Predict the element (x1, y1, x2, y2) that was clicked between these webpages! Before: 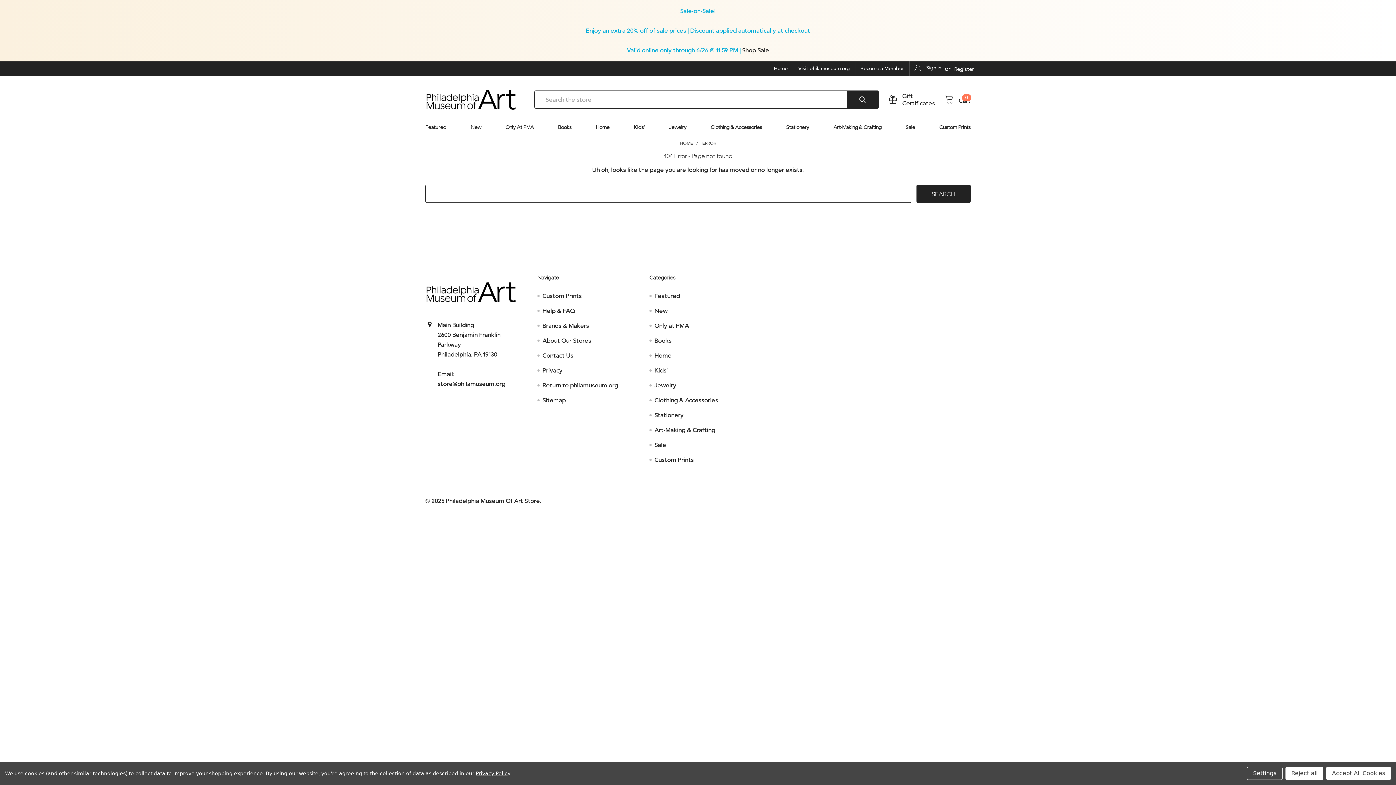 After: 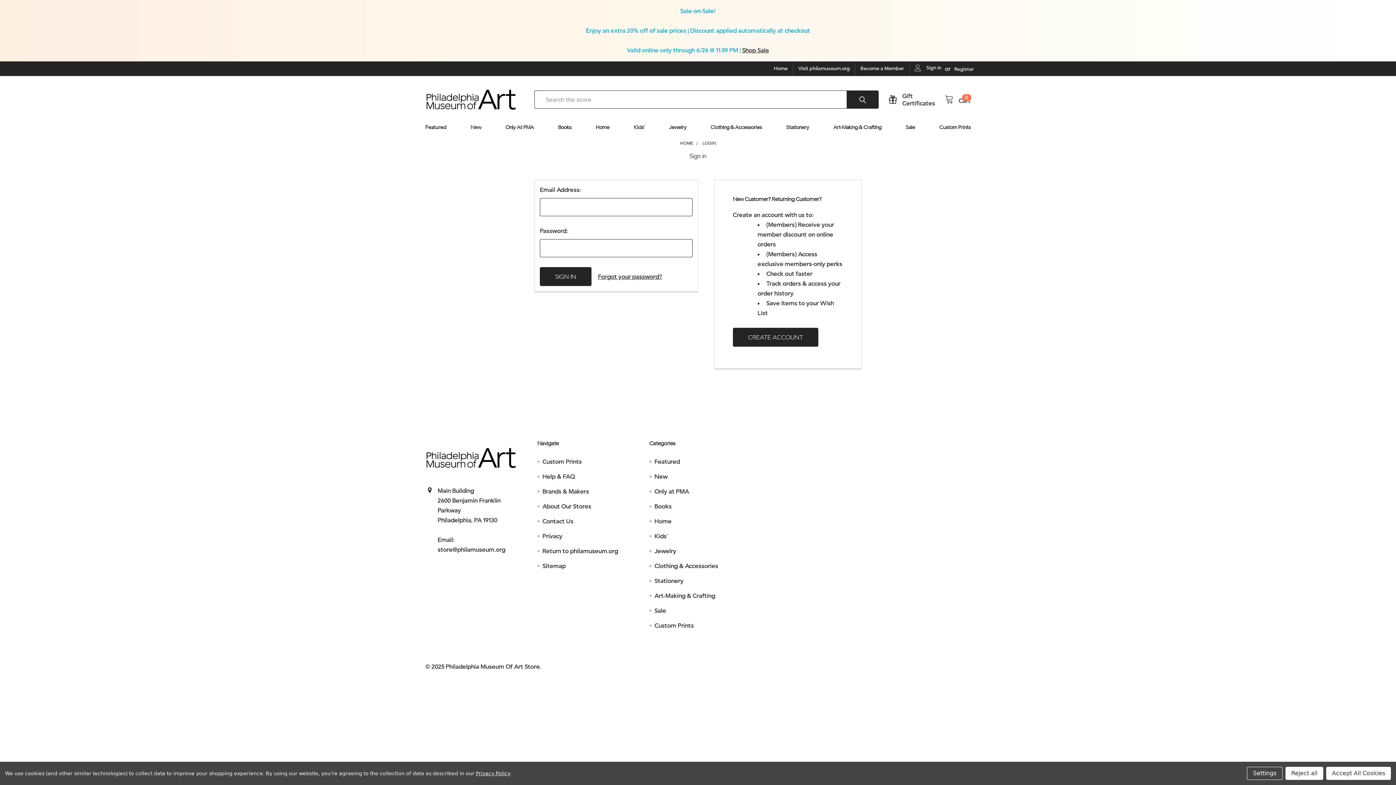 Action: bbox: (909, 61, 946, 74) label: Sign in